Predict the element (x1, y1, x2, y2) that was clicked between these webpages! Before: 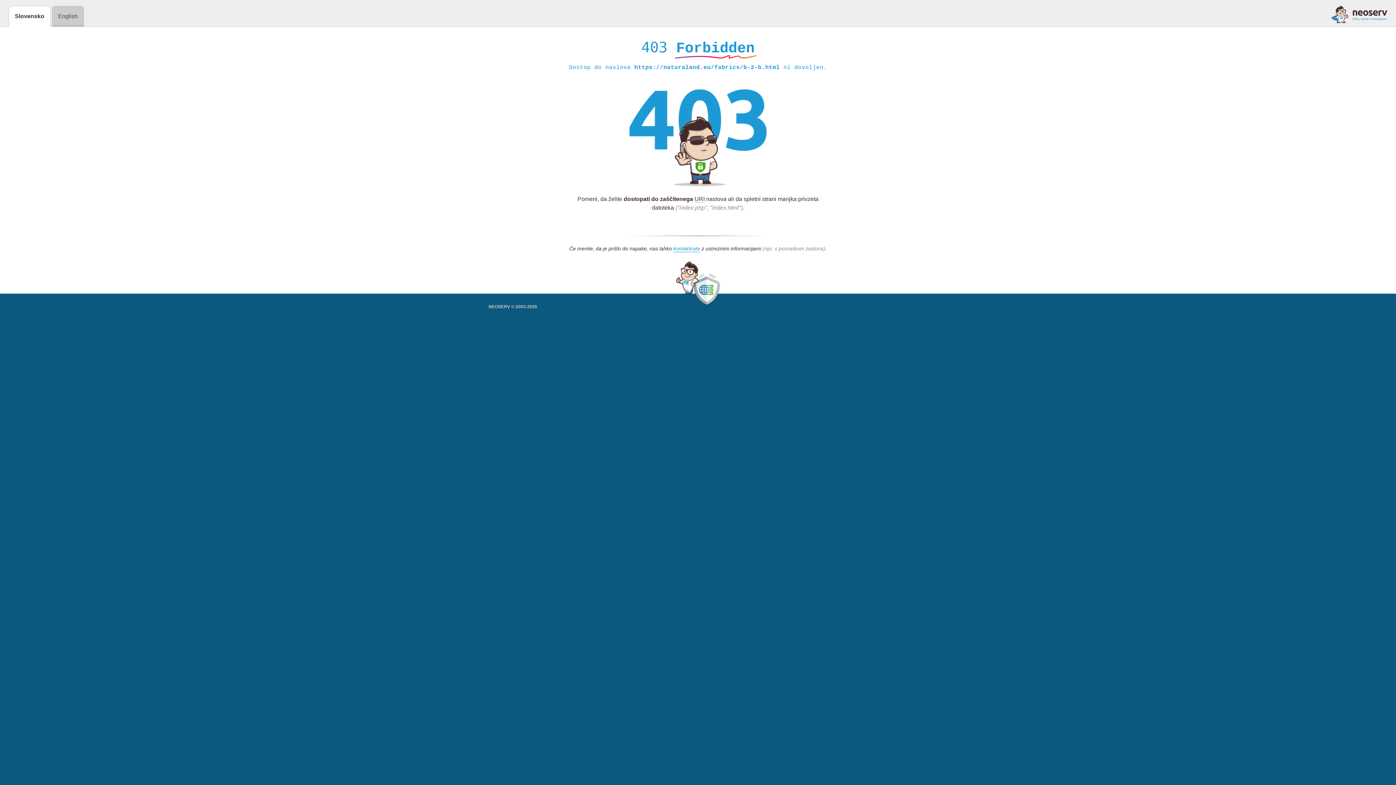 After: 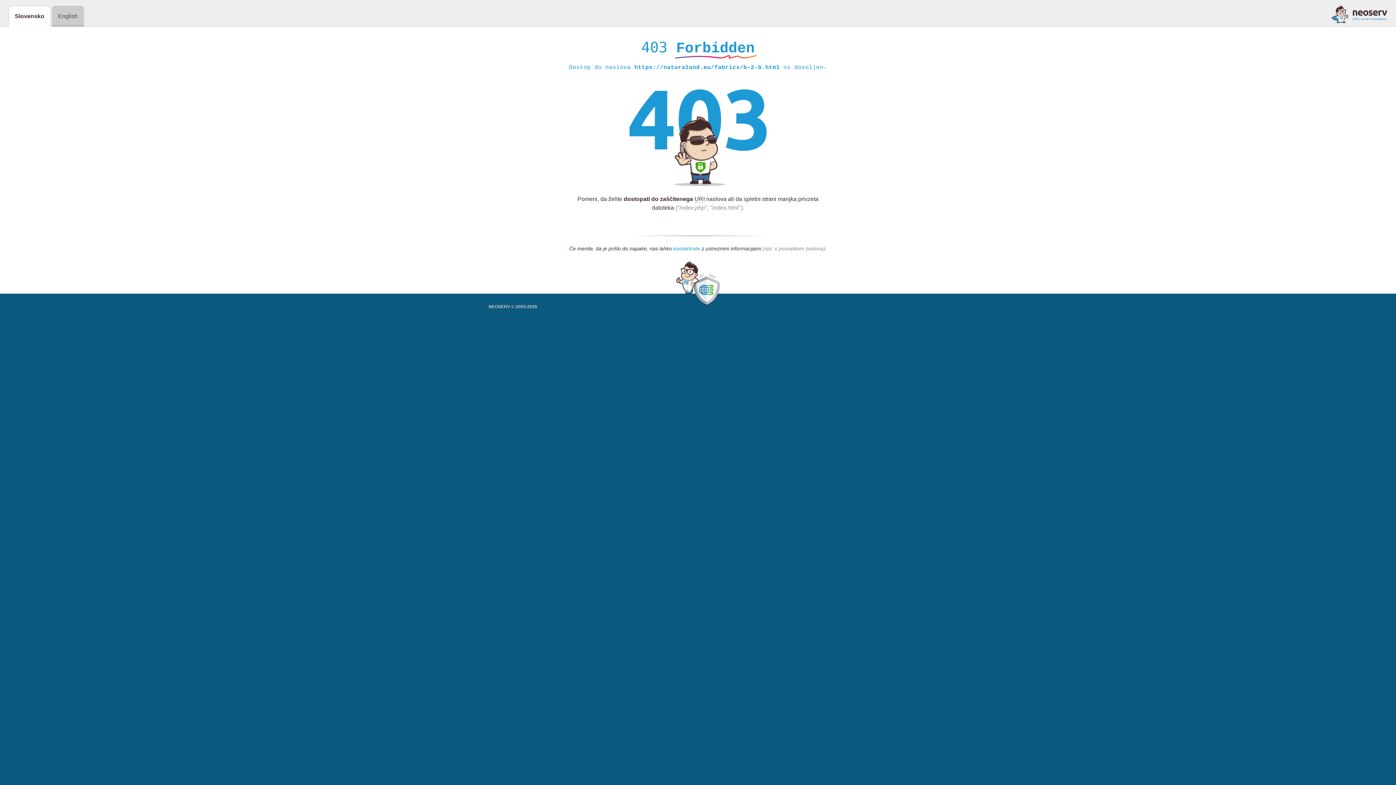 Action: label: kontaktirate bbox: (673, 245, 700, 252)